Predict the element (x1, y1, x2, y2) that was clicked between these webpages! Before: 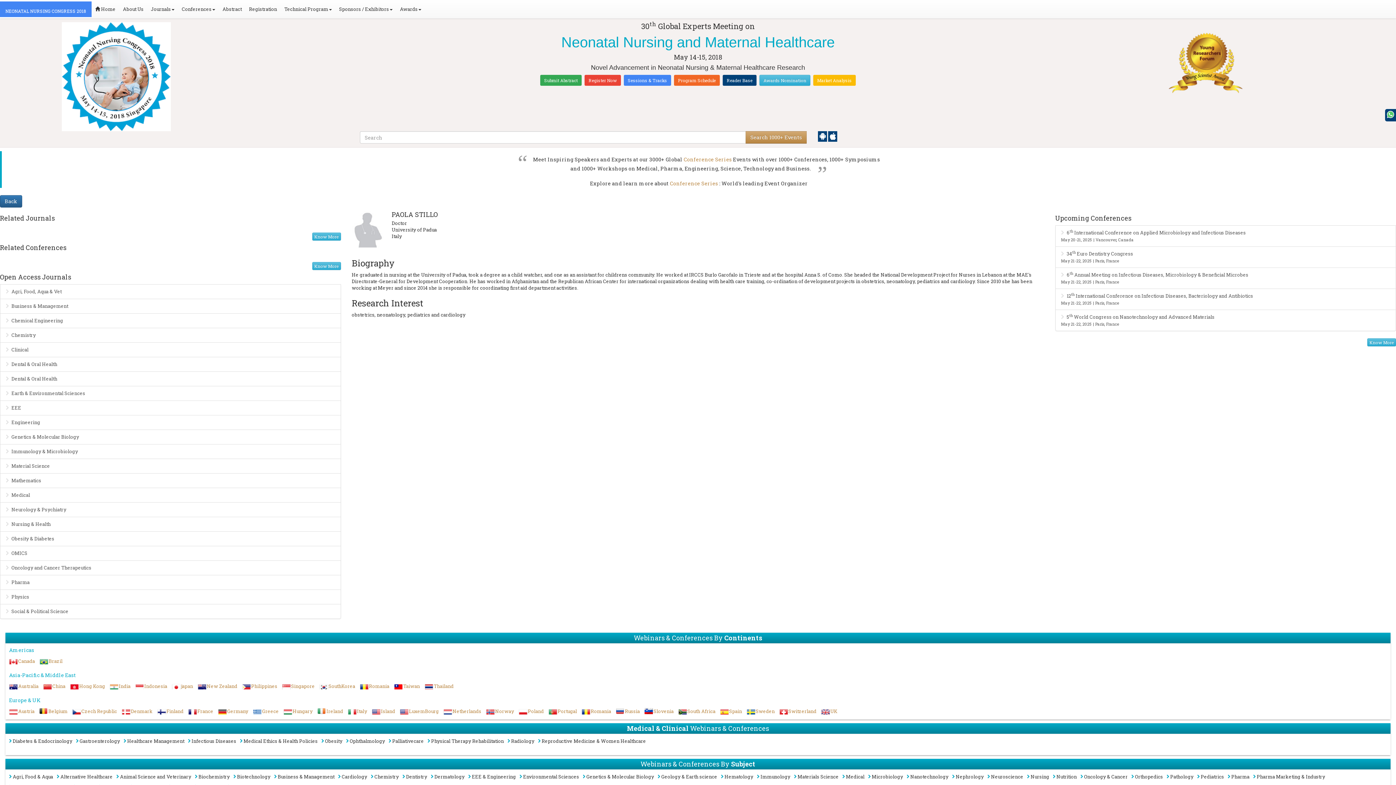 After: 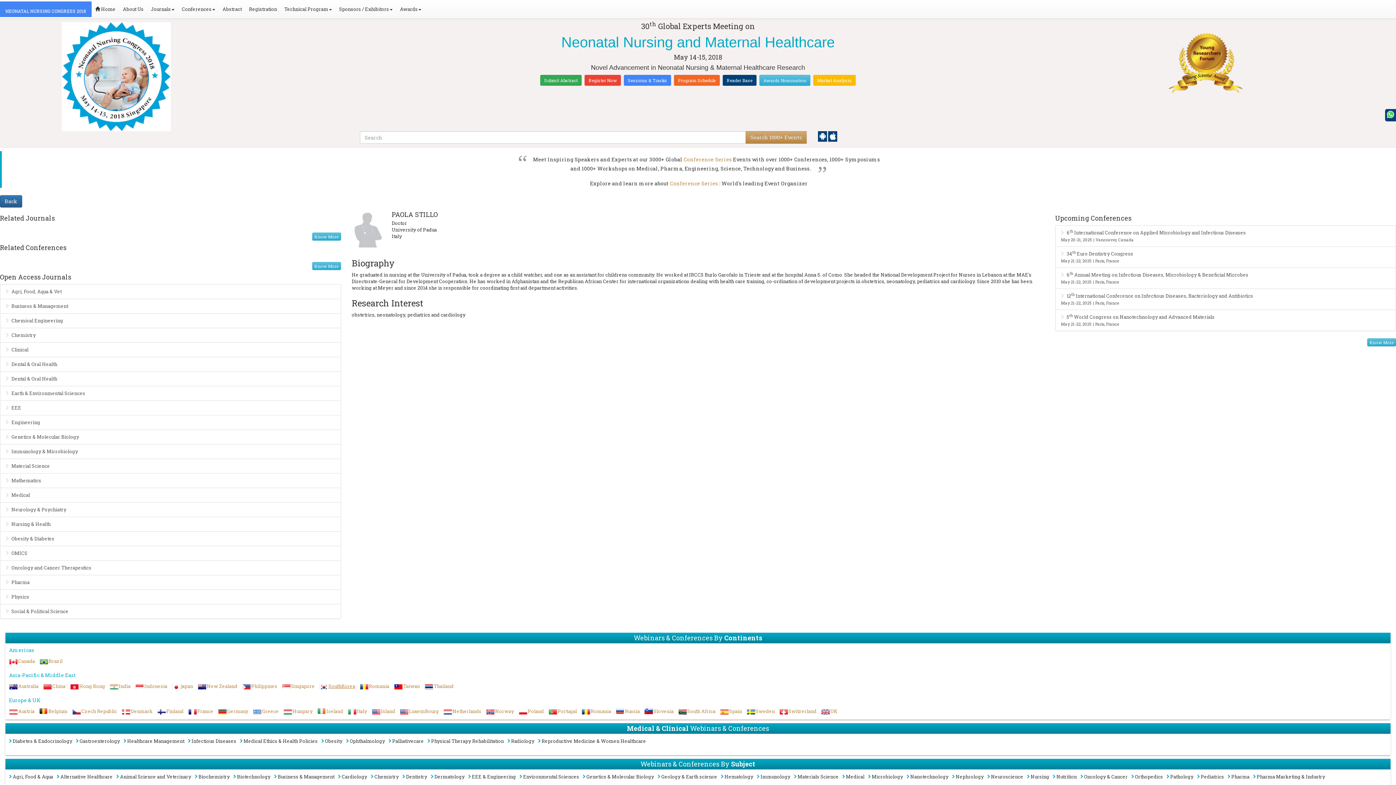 Action: bbox: (328, 683, 355, 689) label: SouthKorea